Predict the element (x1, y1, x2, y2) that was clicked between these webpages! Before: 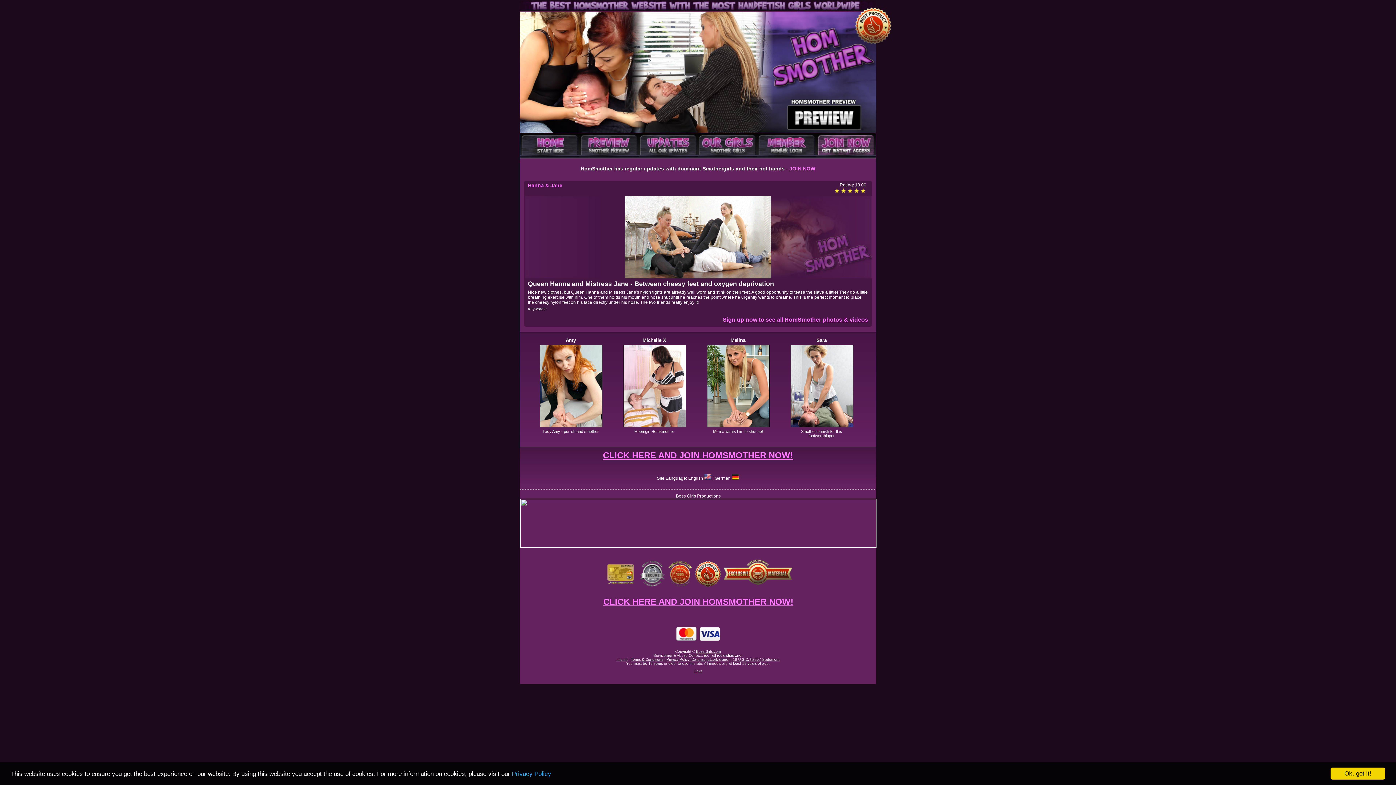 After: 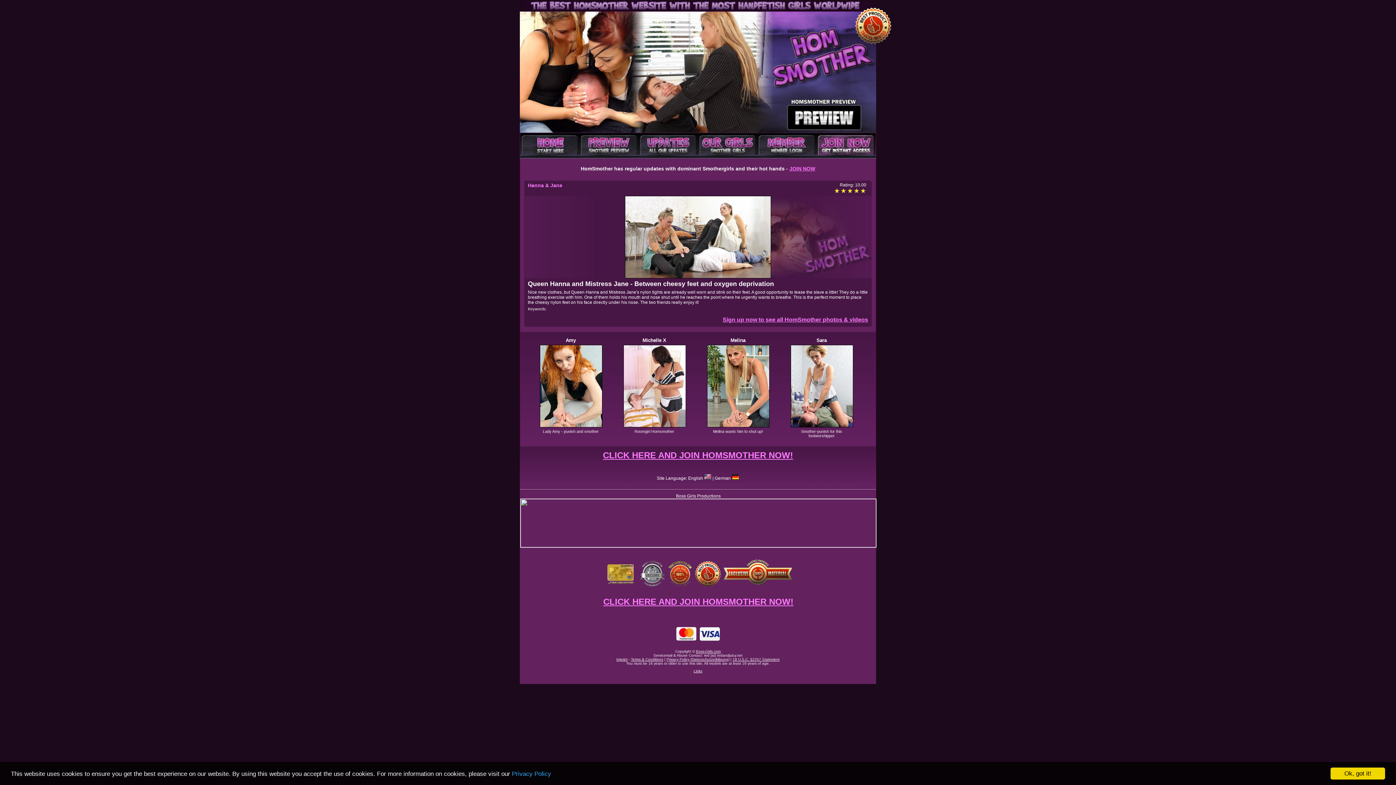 Action: bbox: (520, 543, 876, 548)